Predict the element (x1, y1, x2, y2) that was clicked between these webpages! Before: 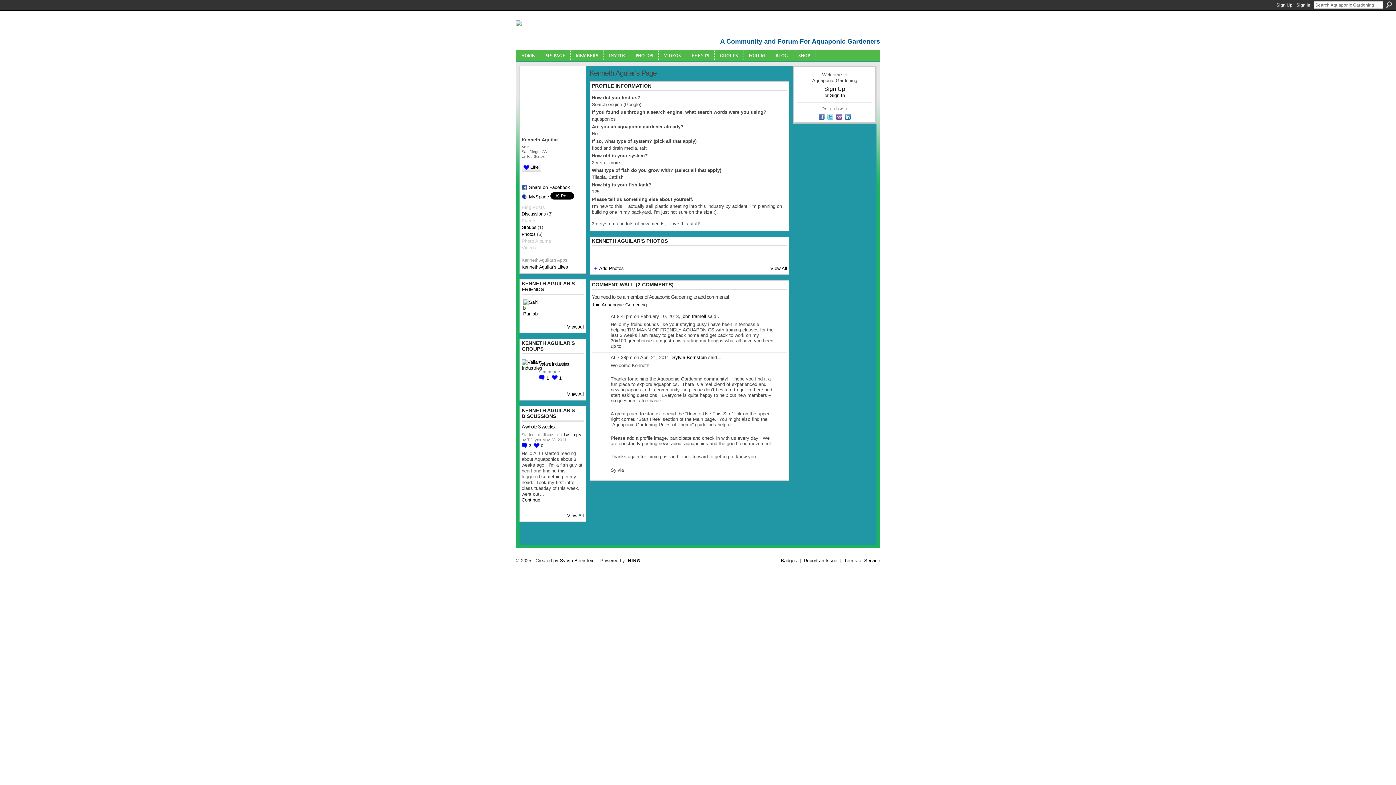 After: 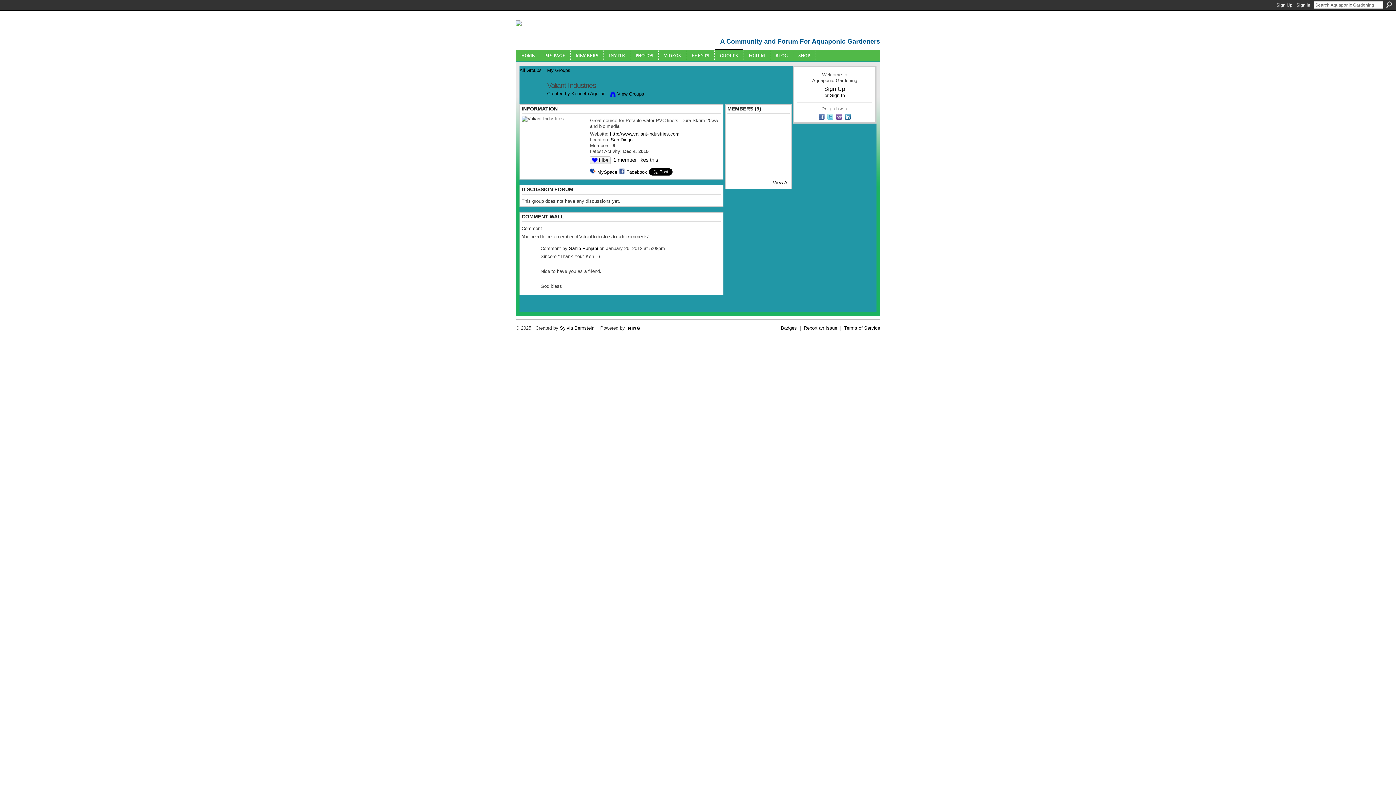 Action: bbox: (550, 374, 561, 382) label: 1